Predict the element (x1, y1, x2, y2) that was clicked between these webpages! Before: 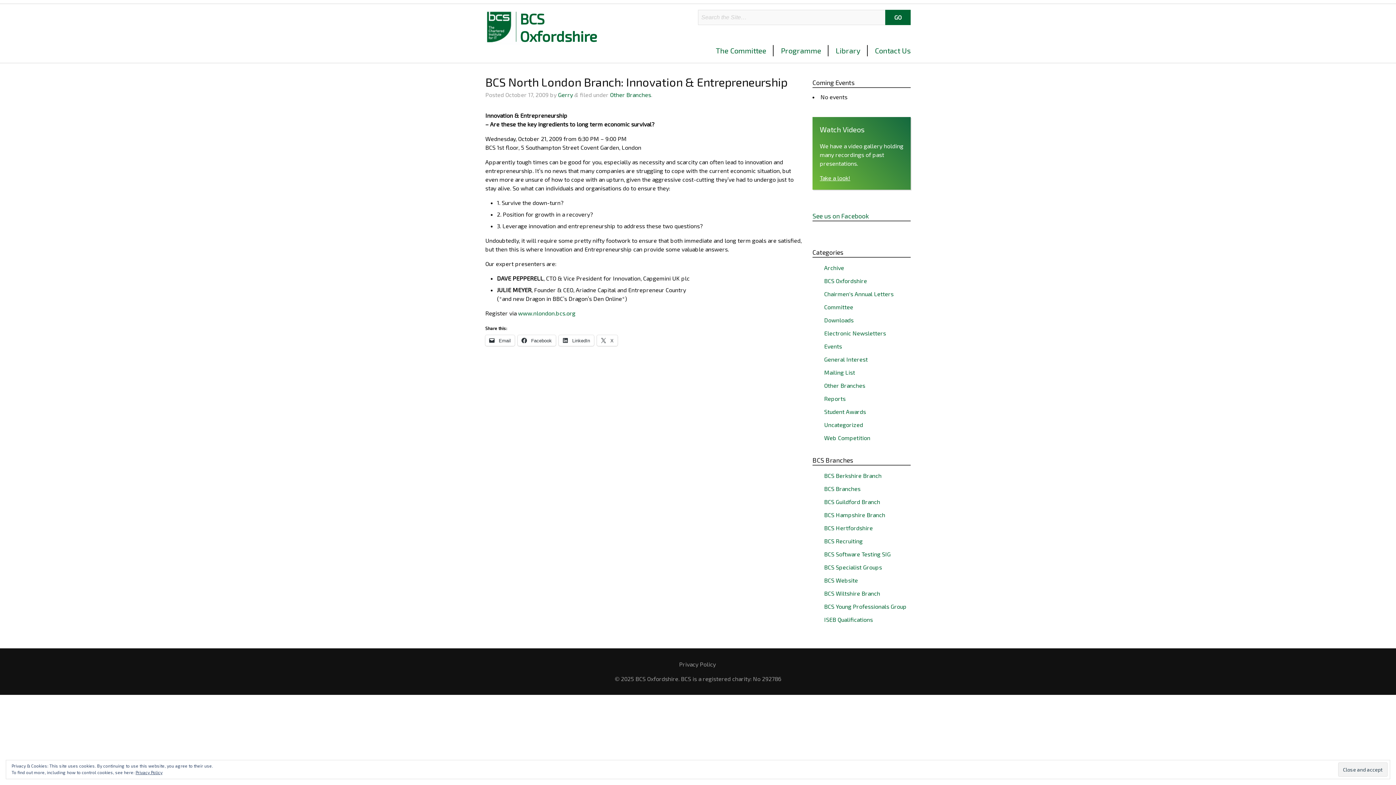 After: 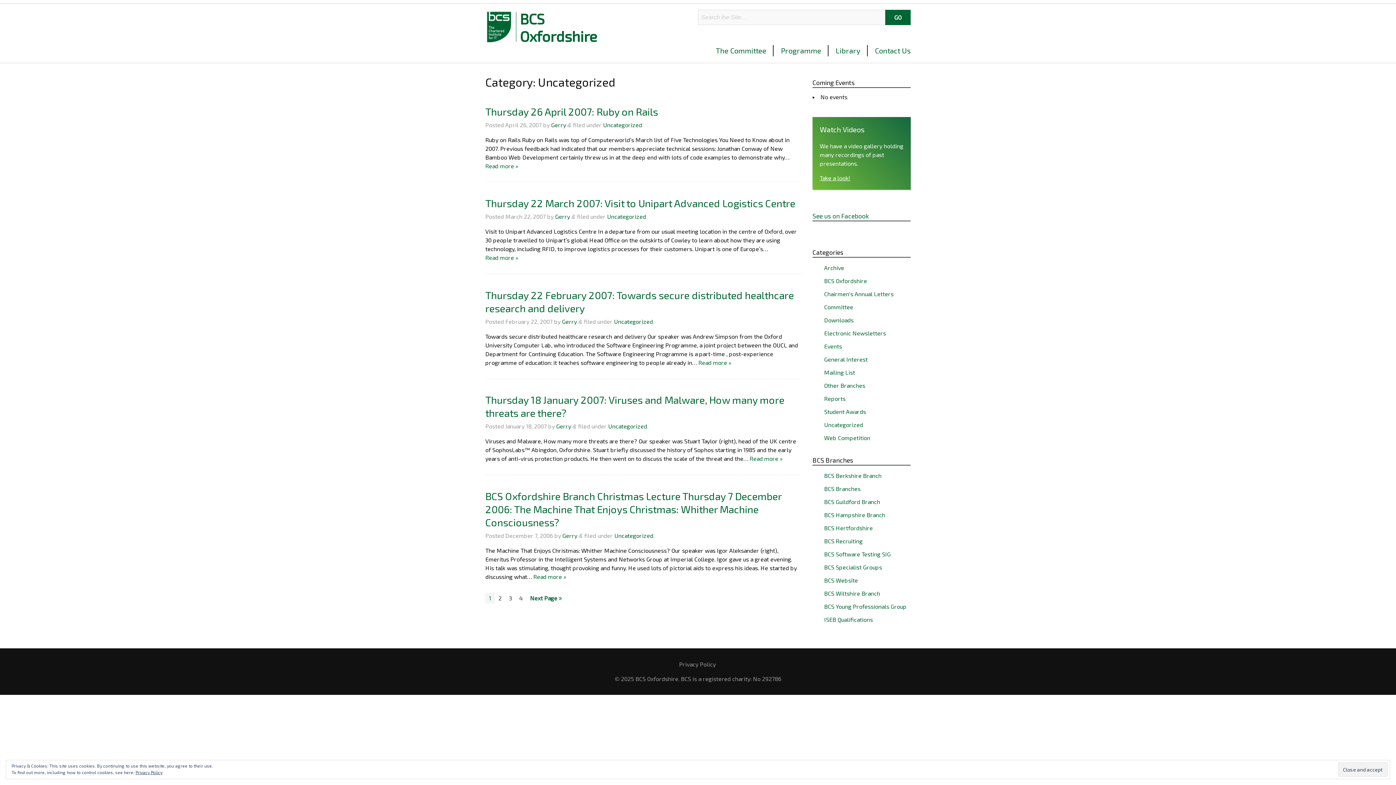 Action: bbox: (824, 421, 863, 428) label: Uncategorized